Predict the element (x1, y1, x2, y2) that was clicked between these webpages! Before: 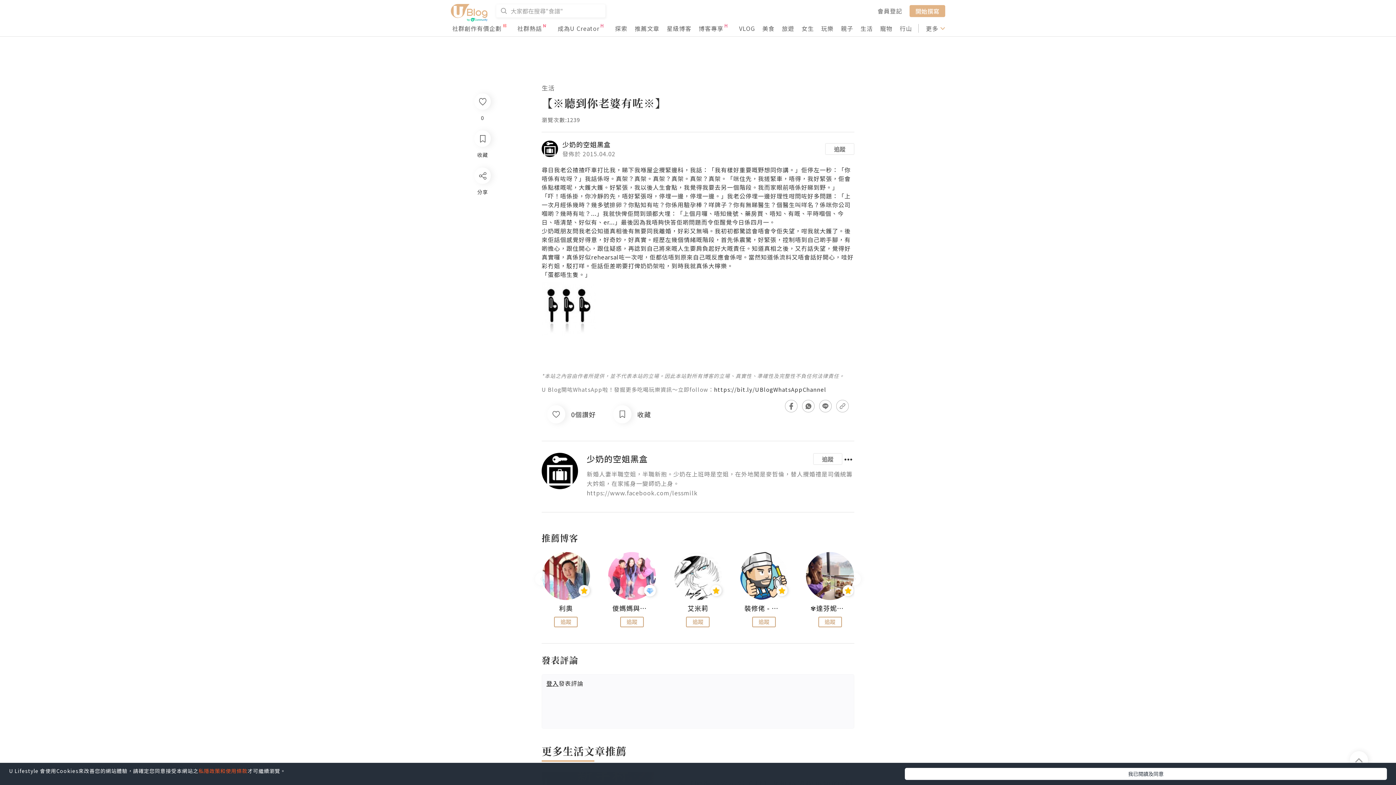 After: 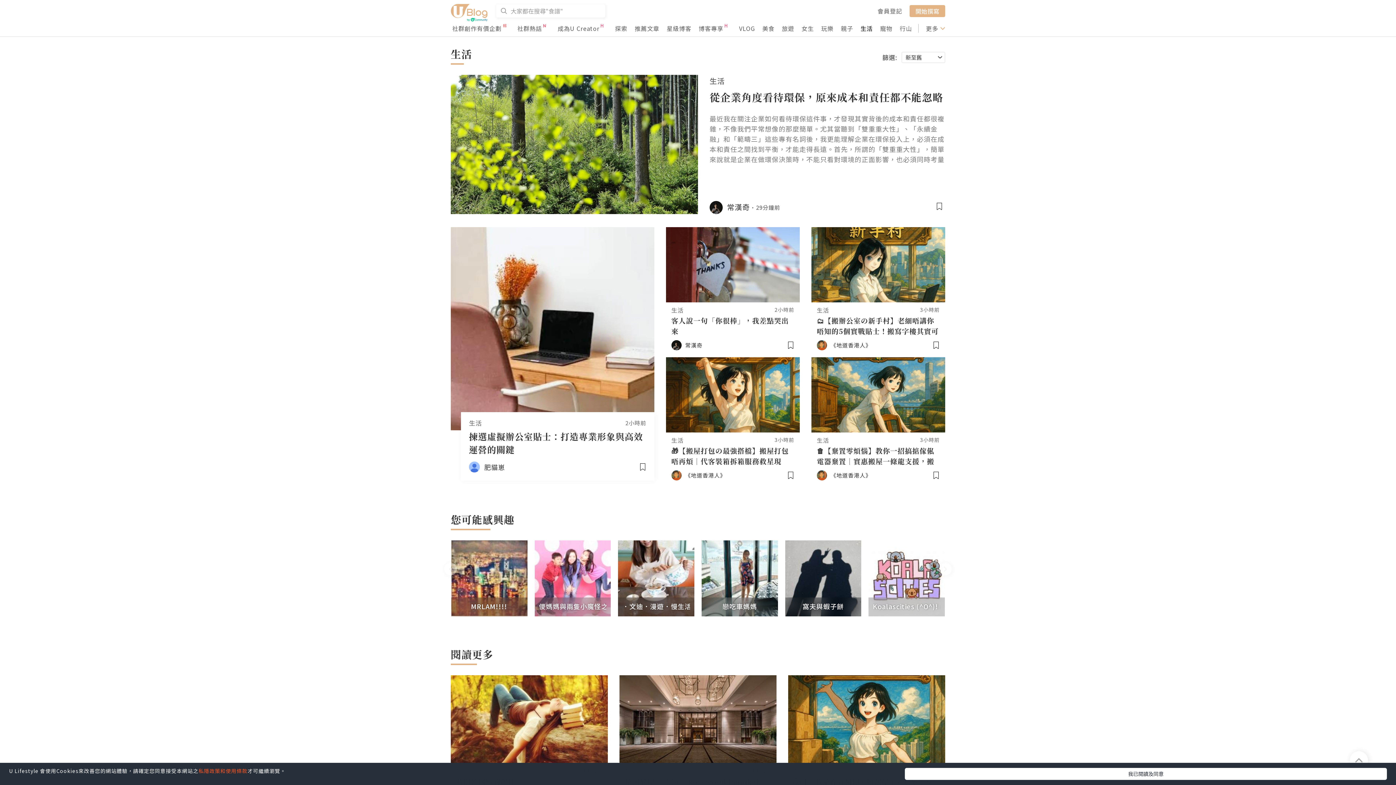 Action: label: 生活 bbox: (541, 83, 554, 92)